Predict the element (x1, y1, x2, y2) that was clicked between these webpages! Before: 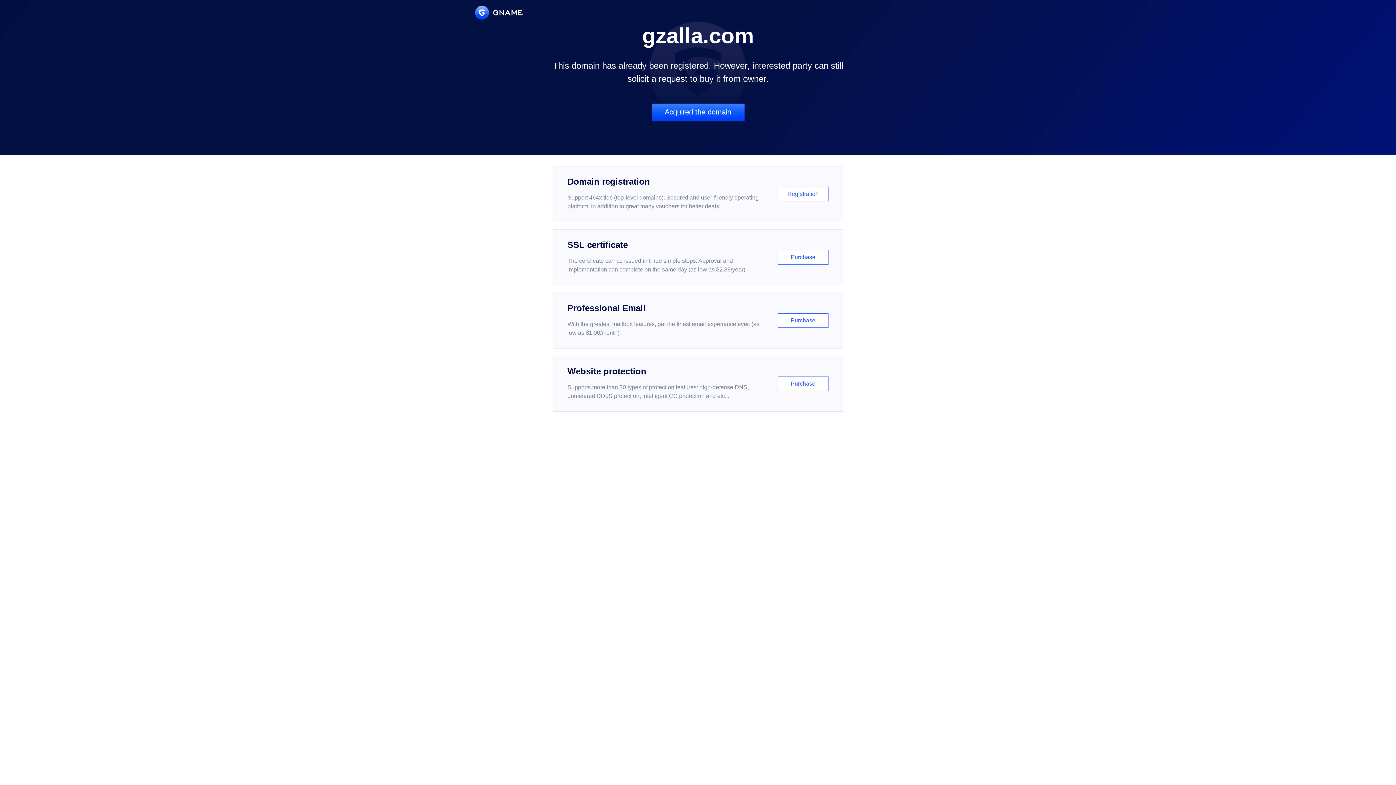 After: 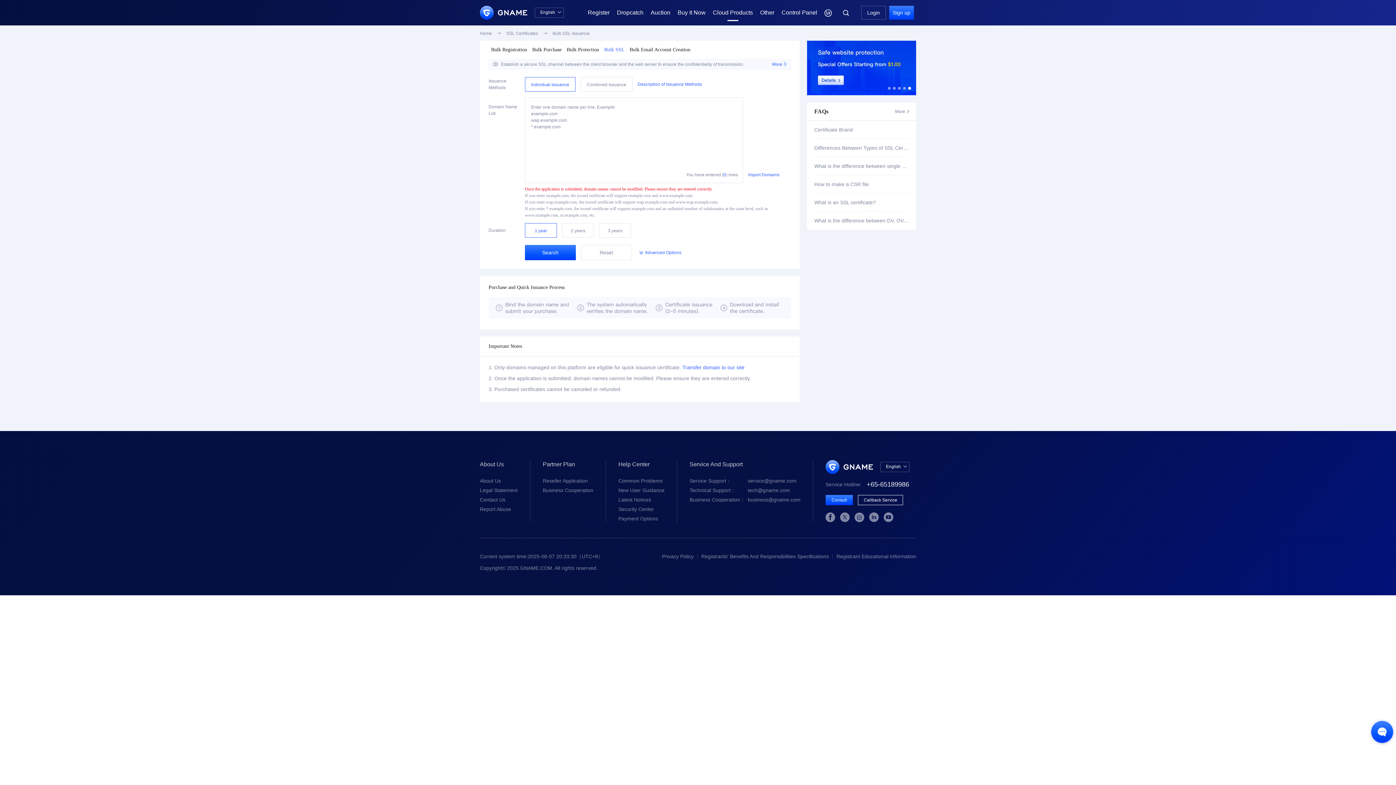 Action: label: SSL certificate

The certificate can be issued in three simple steps. Approval and implementation can complete on the same day (as low as $2.88/year)

Purchase bbox: (552, 229, 843, 285)